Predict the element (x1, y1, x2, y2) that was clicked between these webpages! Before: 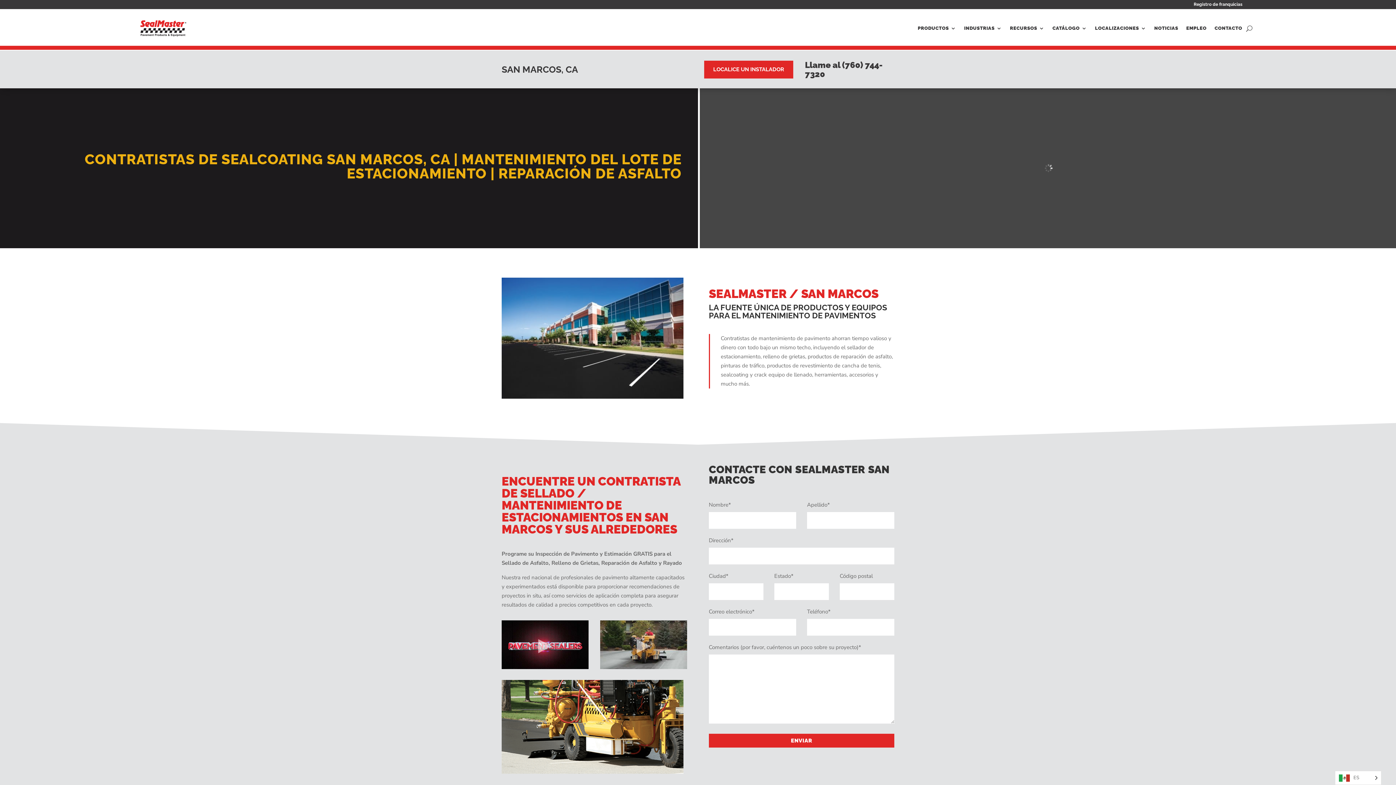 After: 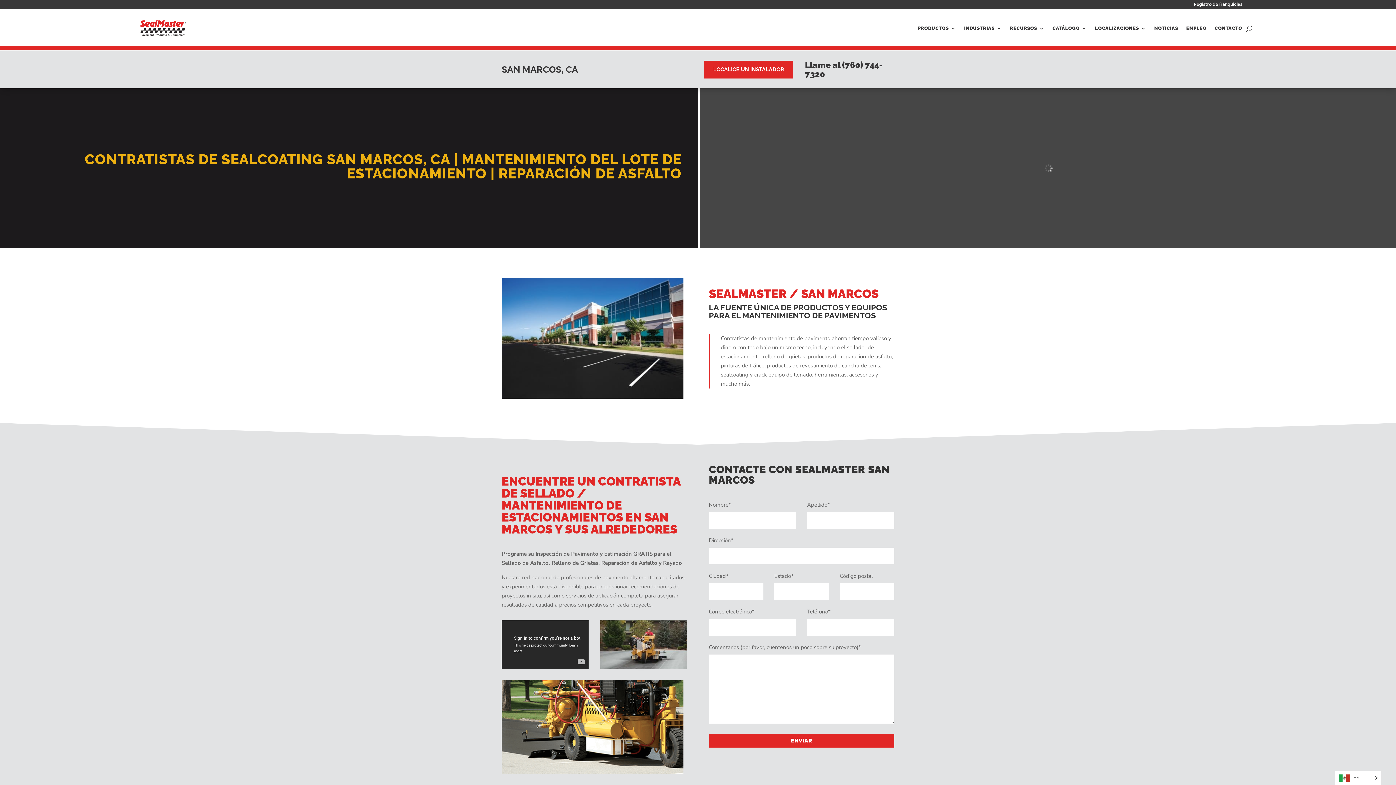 Action: bbox: (501, 620, 588, 669)